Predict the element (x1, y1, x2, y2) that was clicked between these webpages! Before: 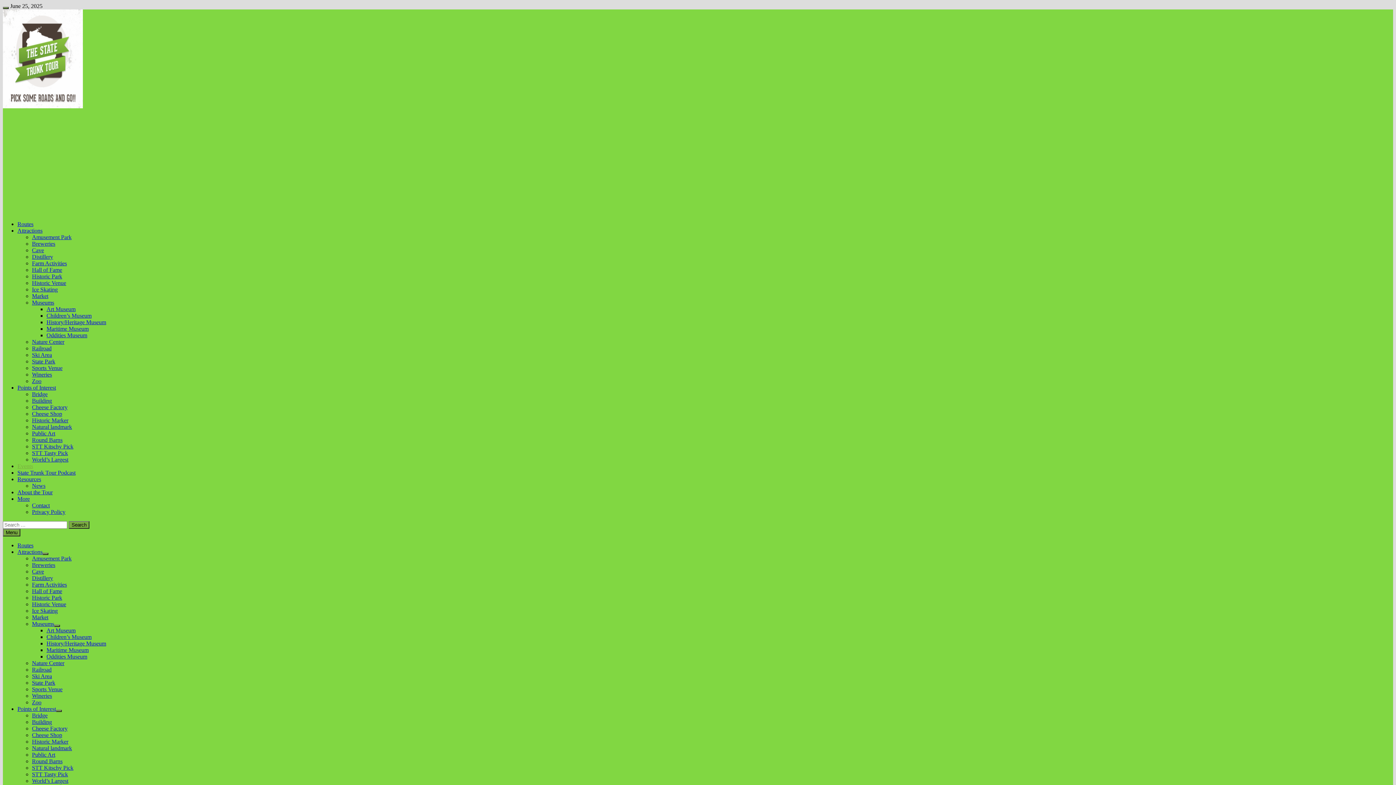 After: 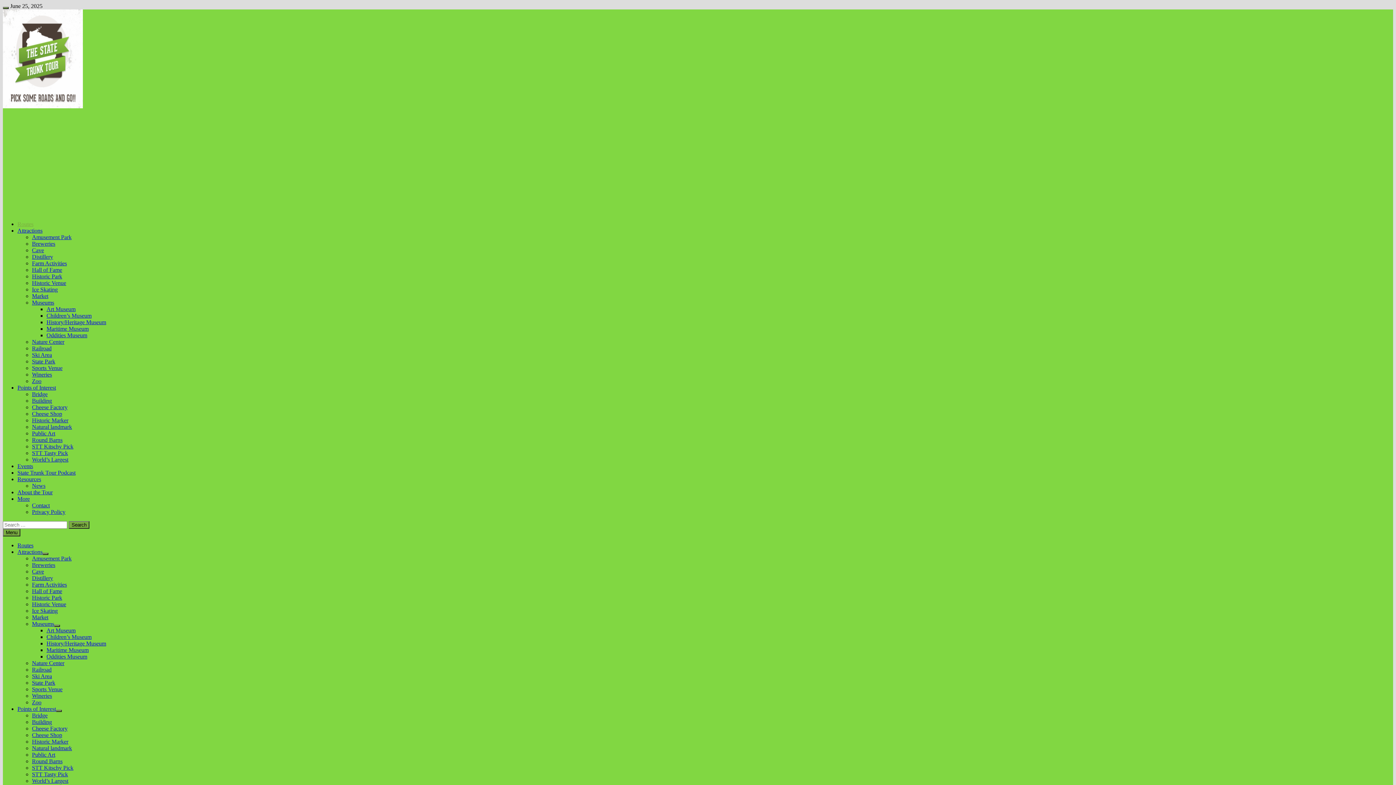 Action: label: Routes bbox: (17, 542, 33, 548)